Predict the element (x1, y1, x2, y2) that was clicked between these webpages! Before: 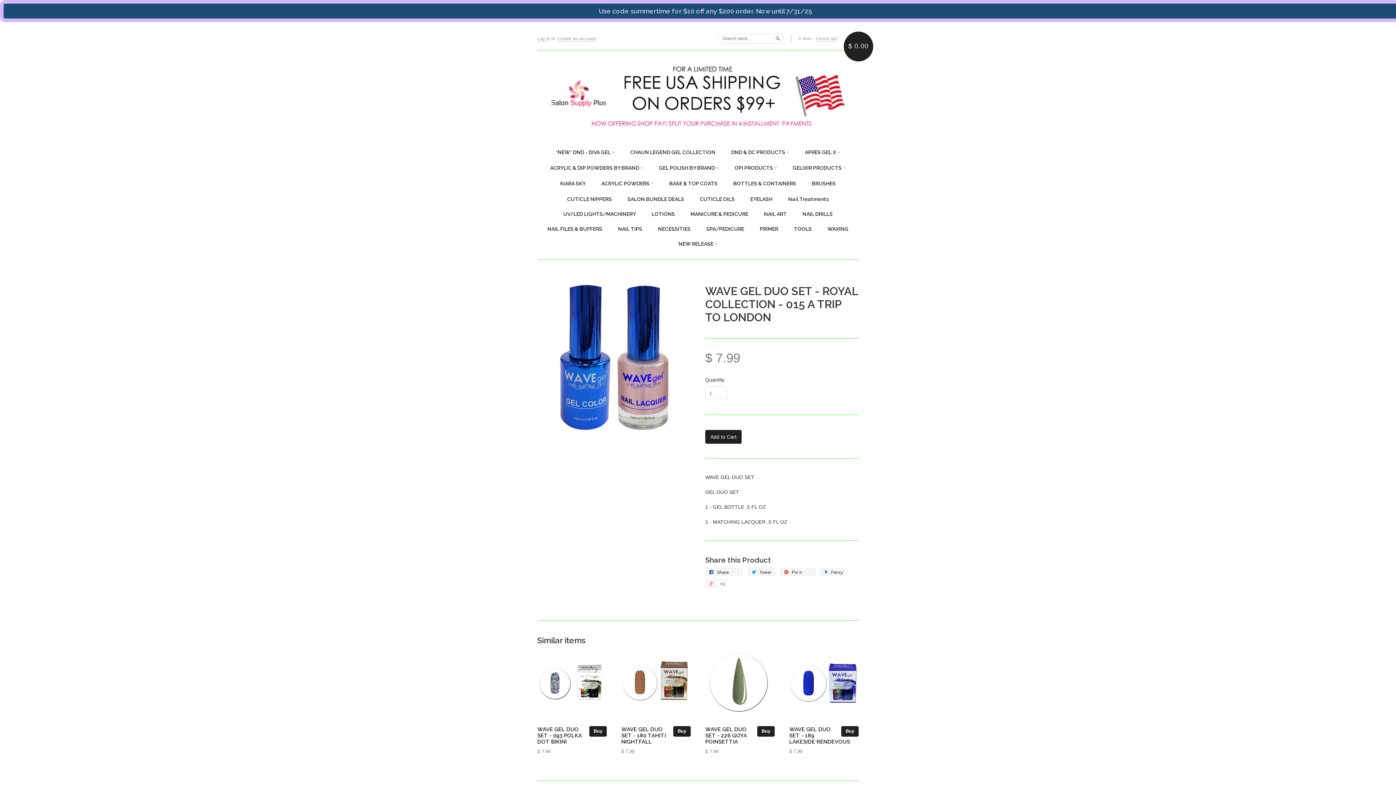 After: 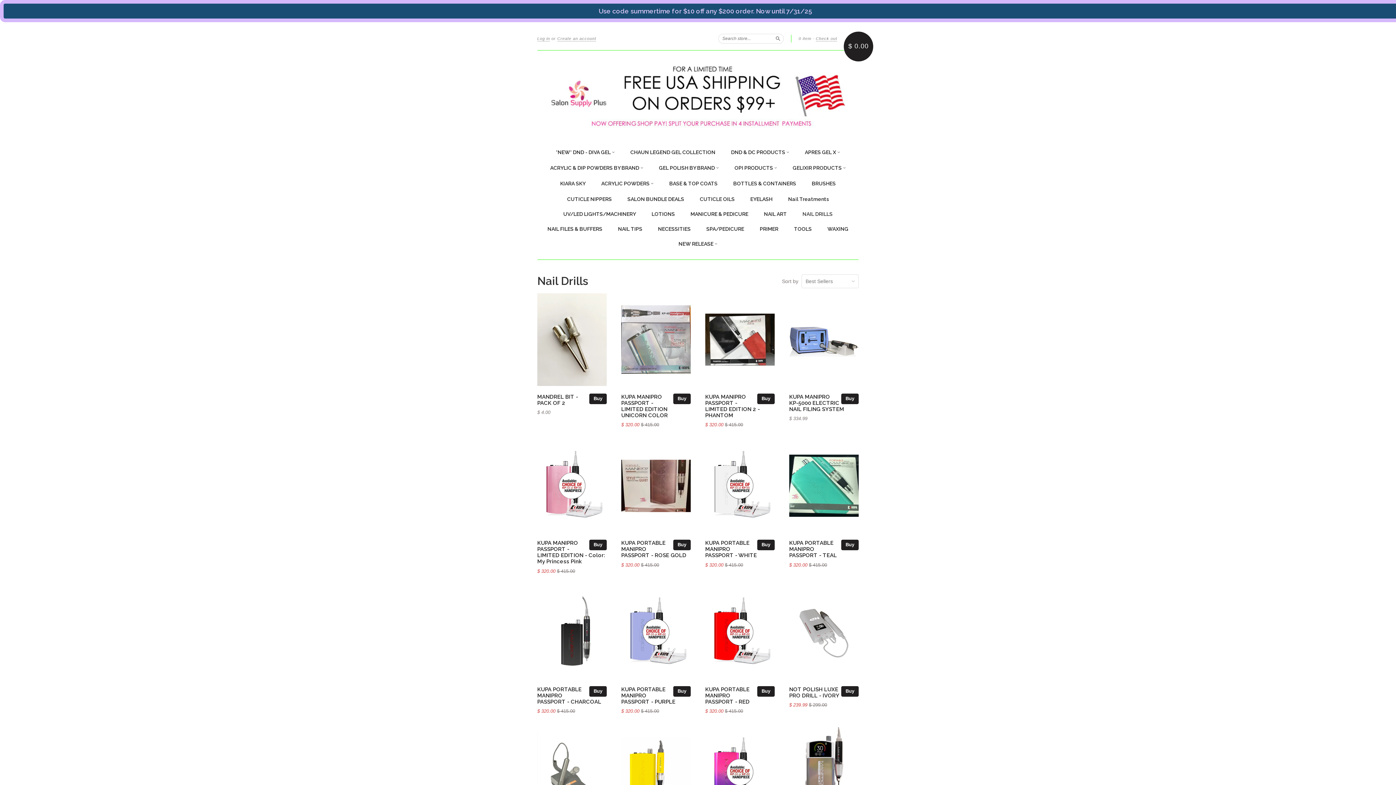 Action: label: NAIL DRILLS bbox: (802, 210, 832, 218)